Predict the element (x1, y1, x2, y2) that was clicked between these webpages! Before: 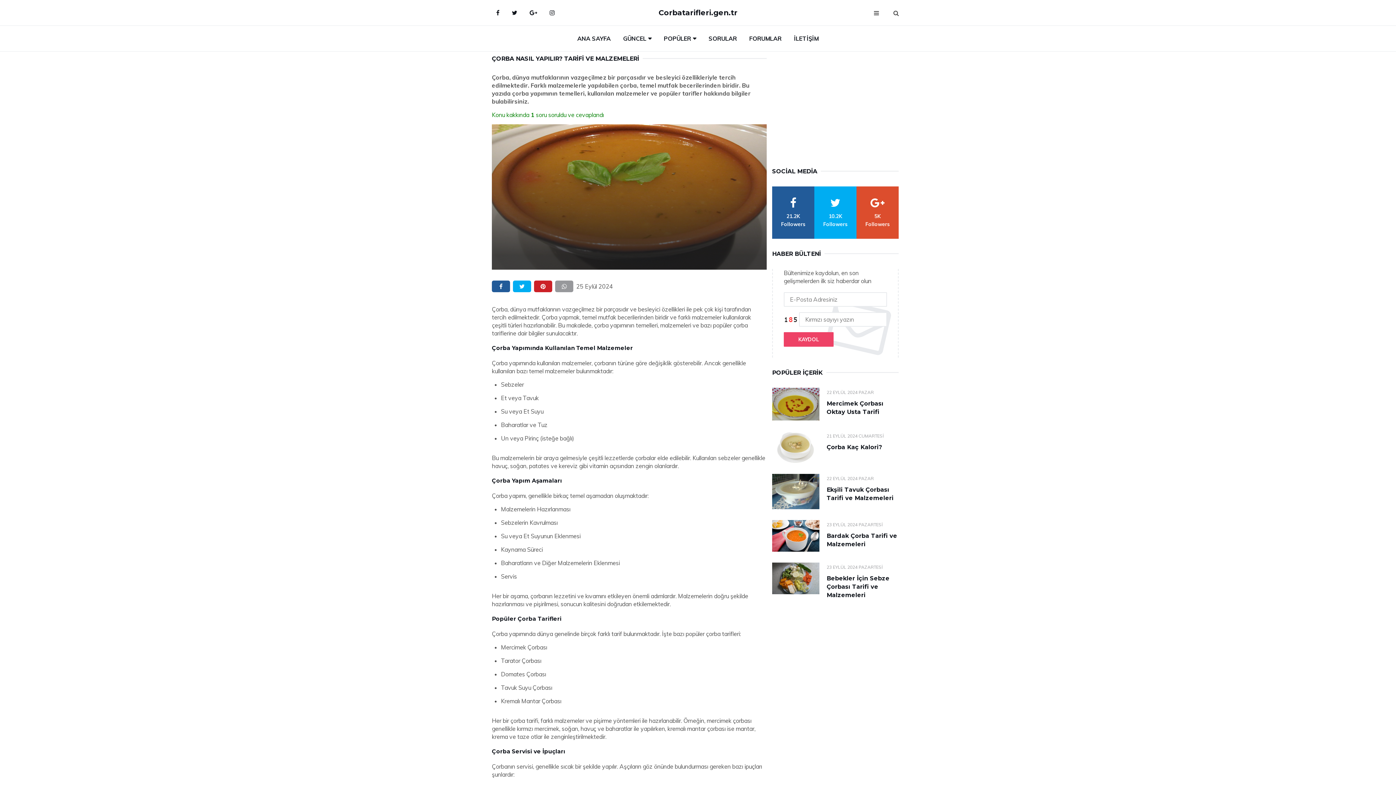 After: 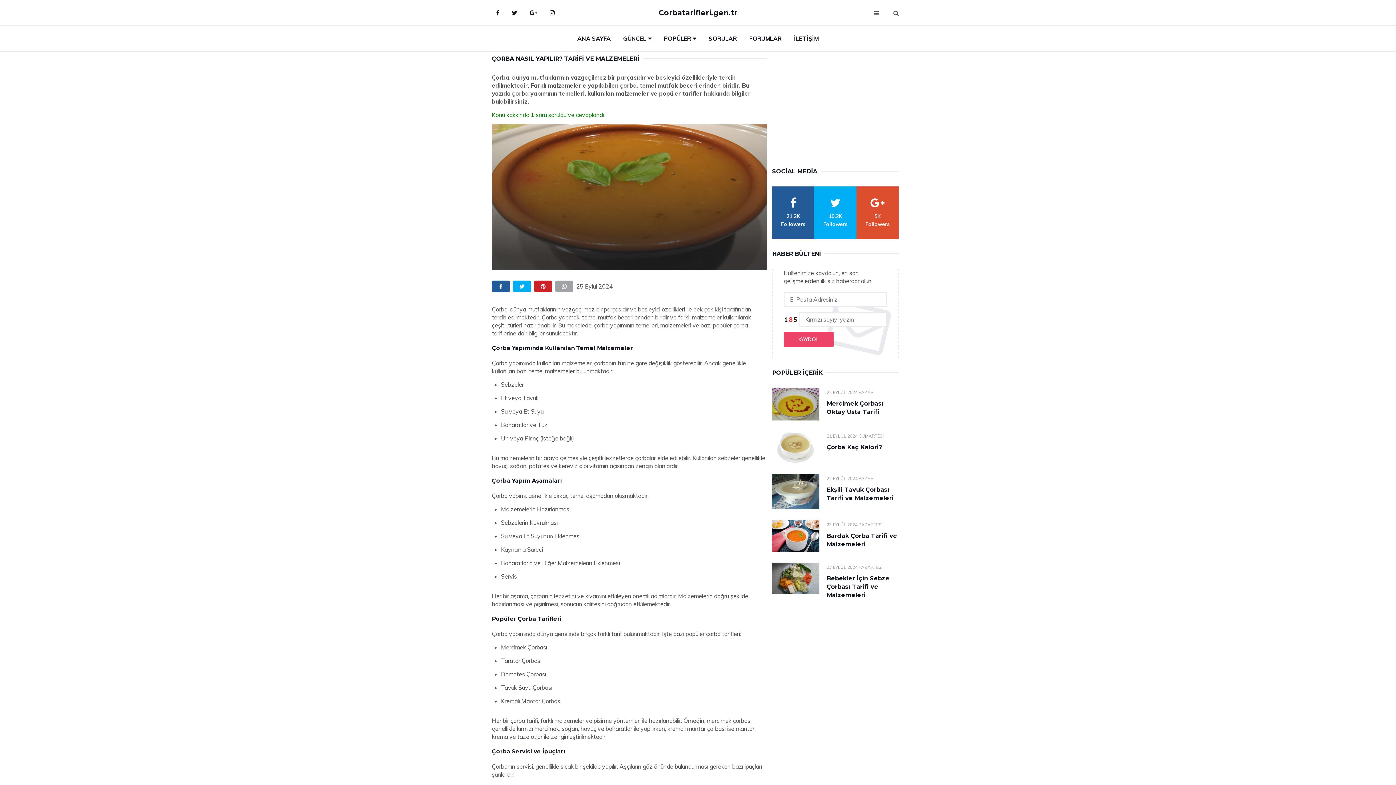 Action: label: whatsapp bbox: (555, 280, 573, 292)